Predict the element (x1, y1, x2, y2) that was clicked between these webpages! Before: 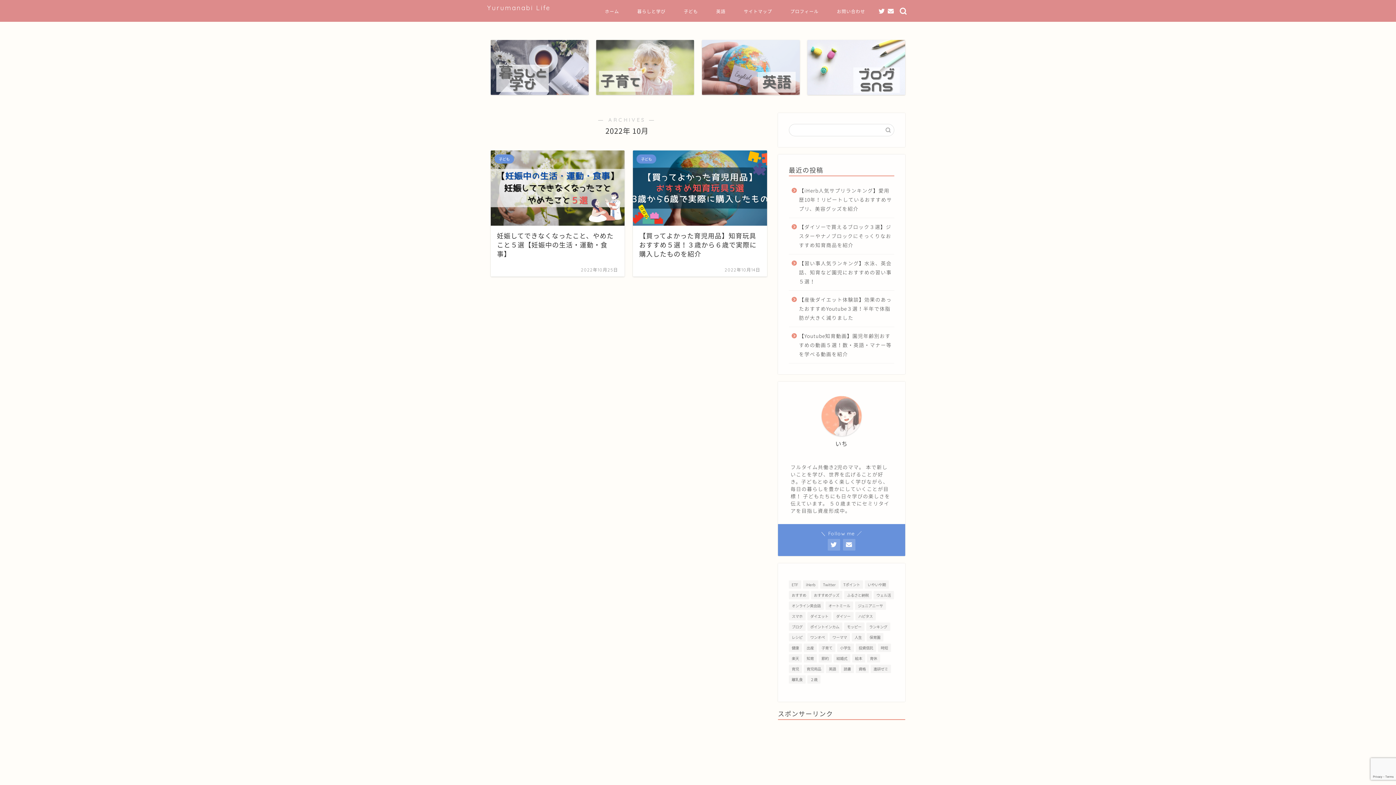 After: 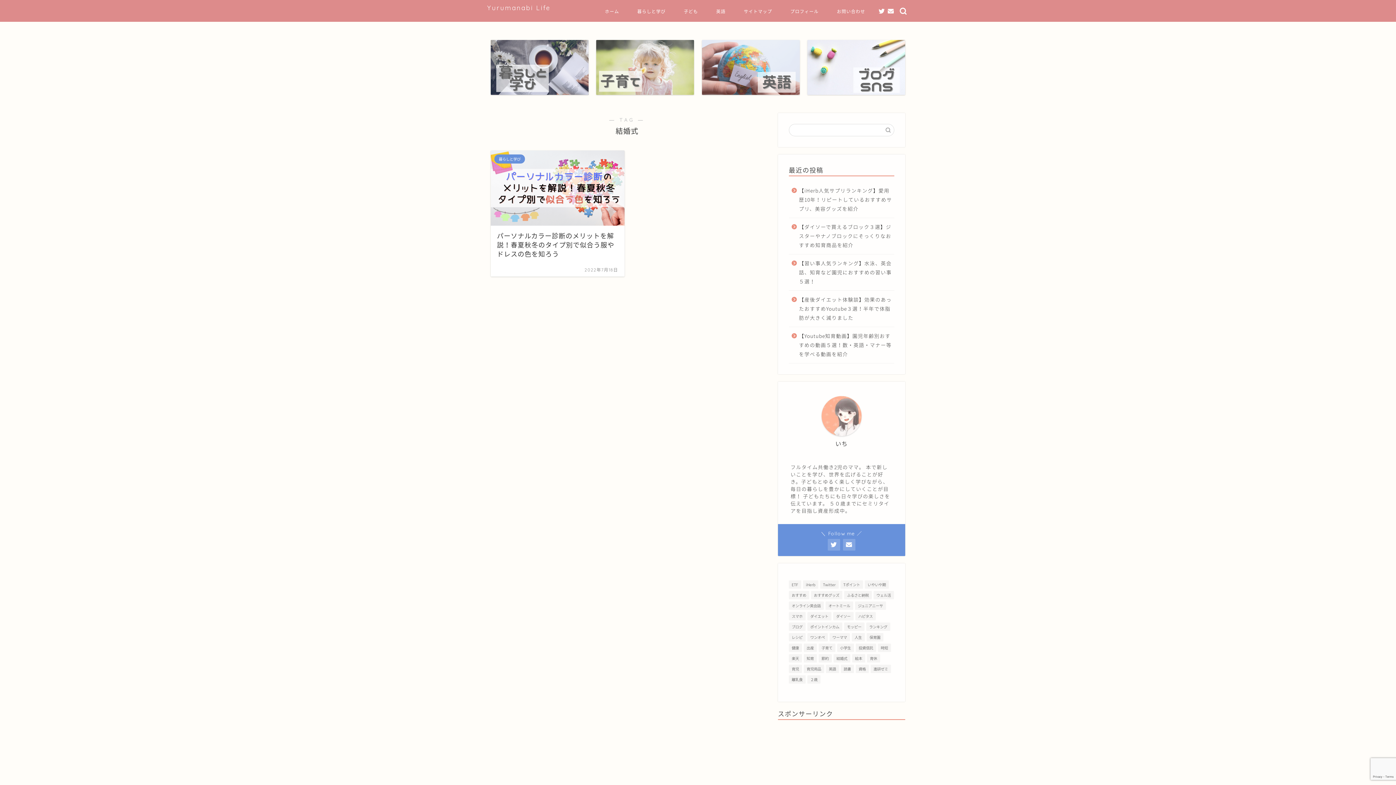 Action: bbox: (833, 654, 850, 663) label: 結婚式 (1個の項目)